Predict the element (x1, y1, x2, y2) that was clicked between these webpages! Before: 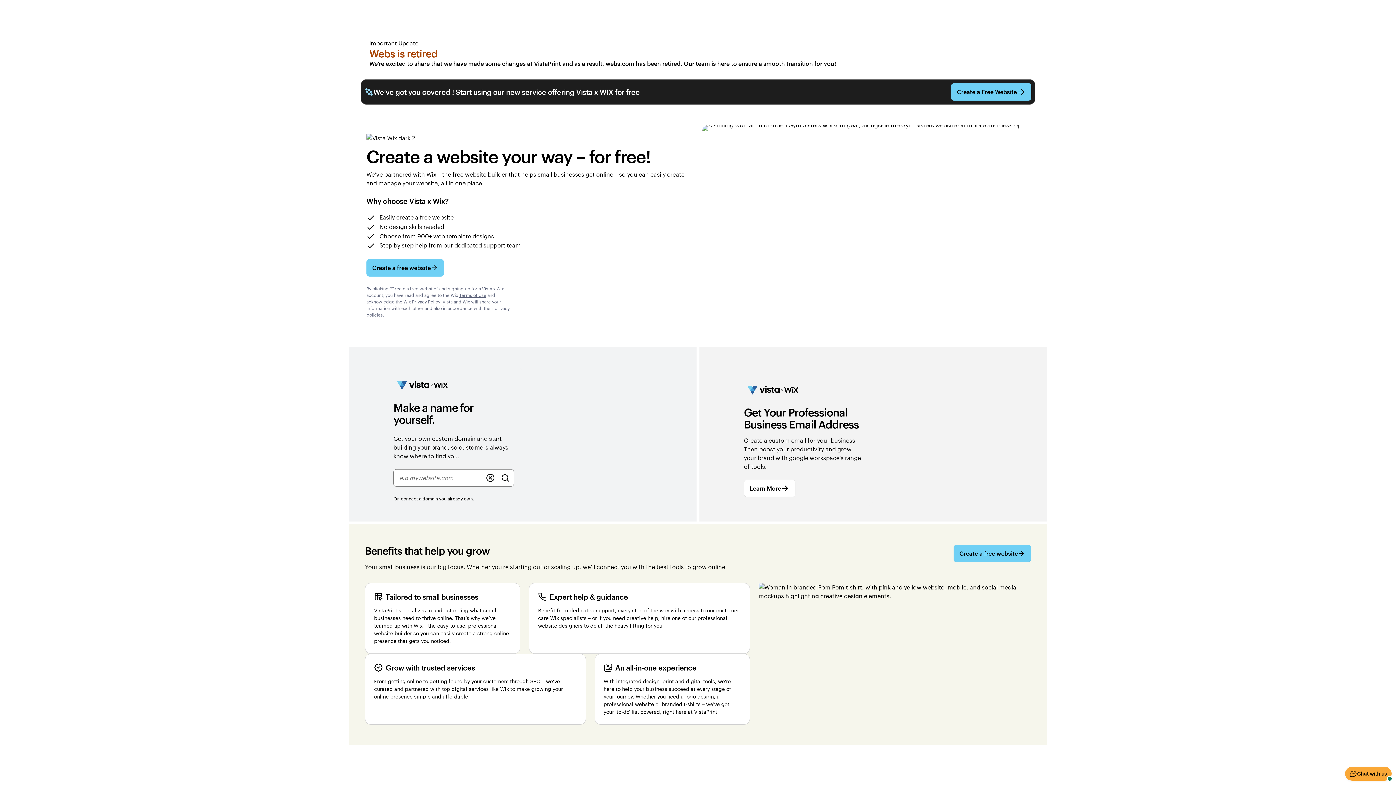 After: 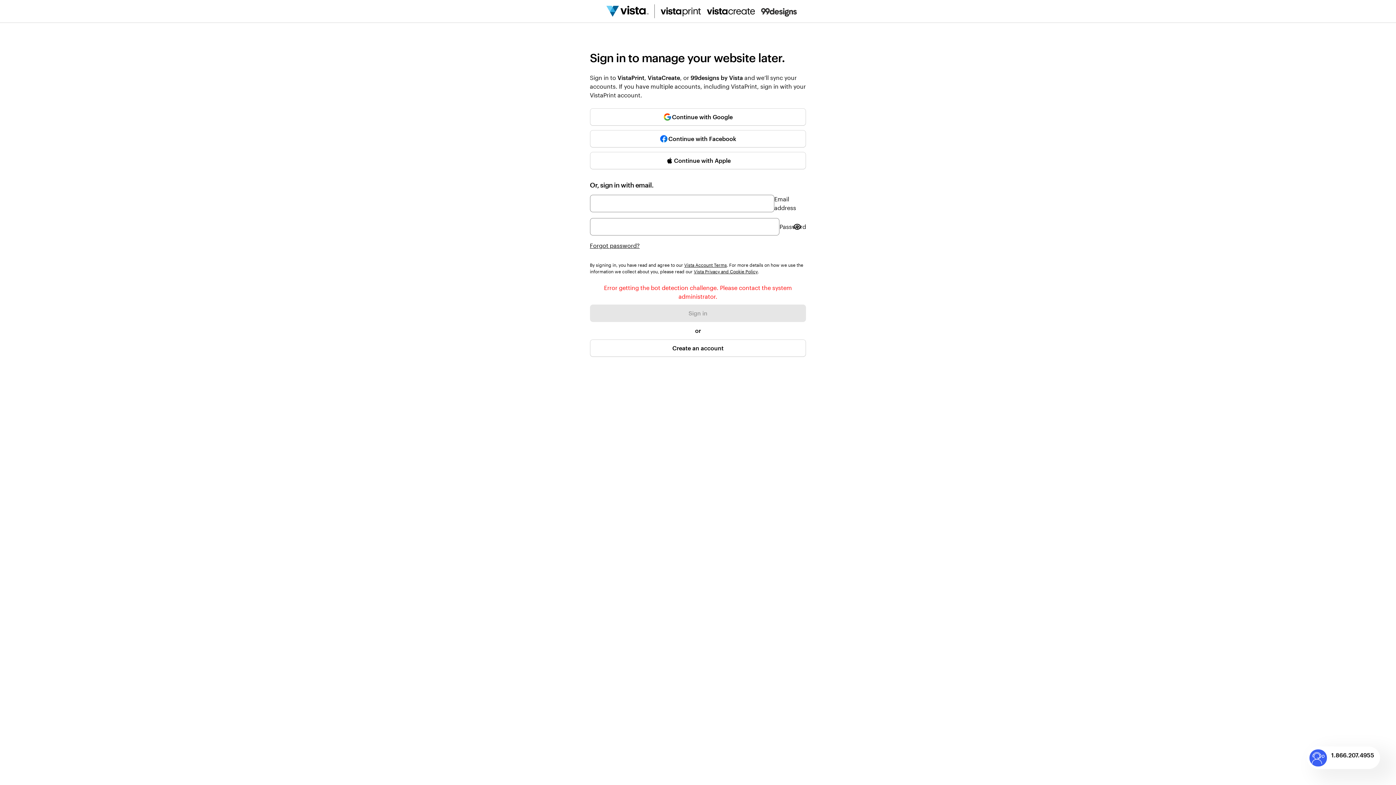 Action: bbox: (951, 83, 1031, 100) label: Create a Free Website